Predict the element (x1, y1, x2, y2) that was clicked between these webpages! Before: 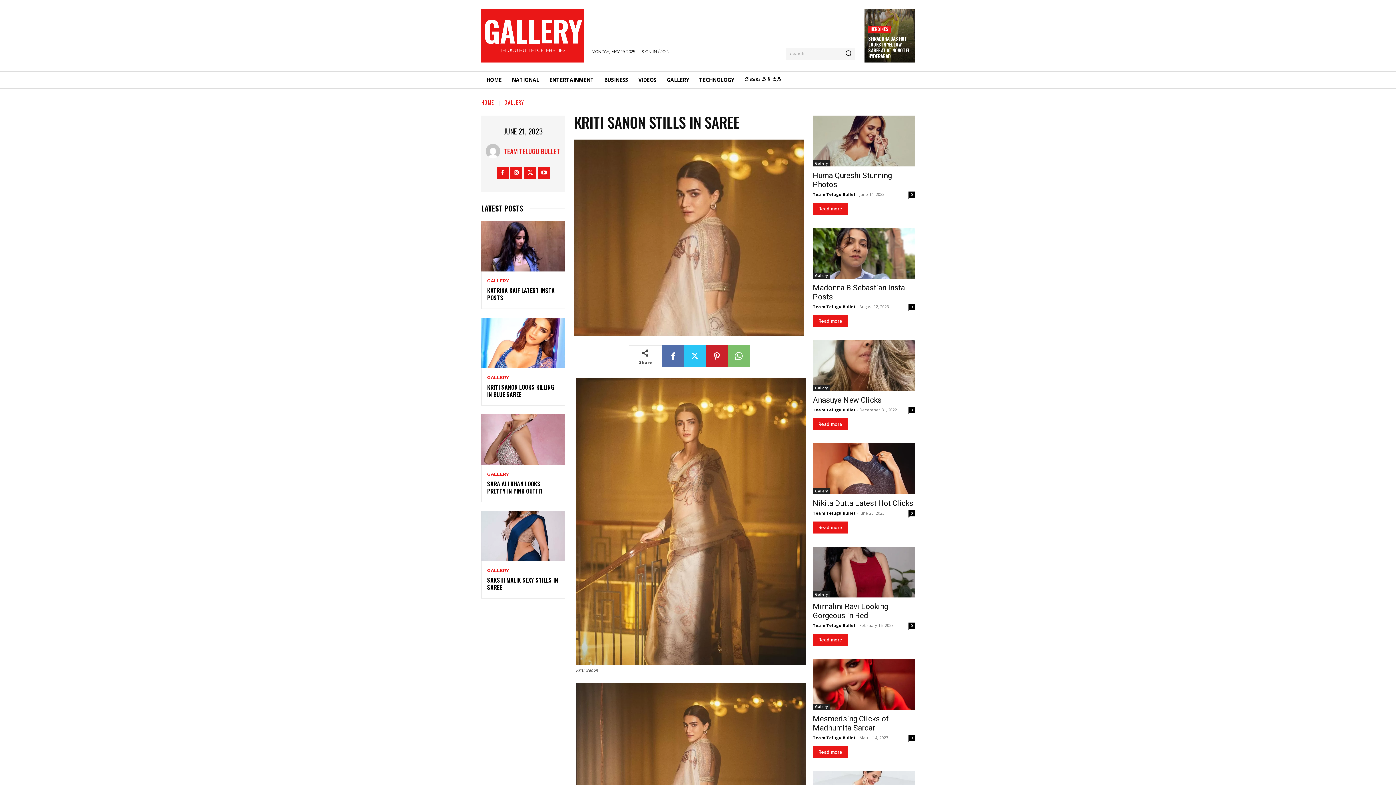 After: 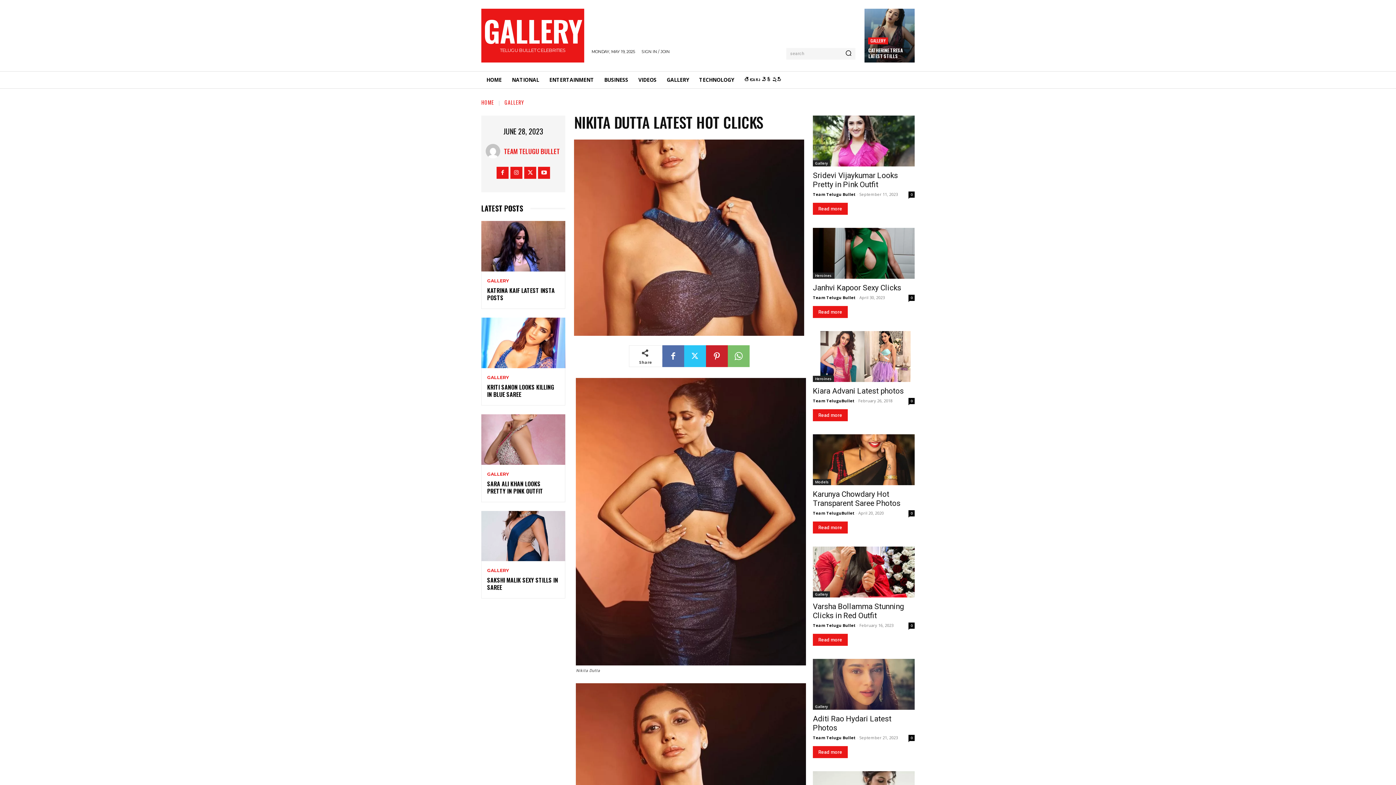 Action: label: Nikita Dutta Latest Hot Clicks bbox: (813, 499, 913, 507)